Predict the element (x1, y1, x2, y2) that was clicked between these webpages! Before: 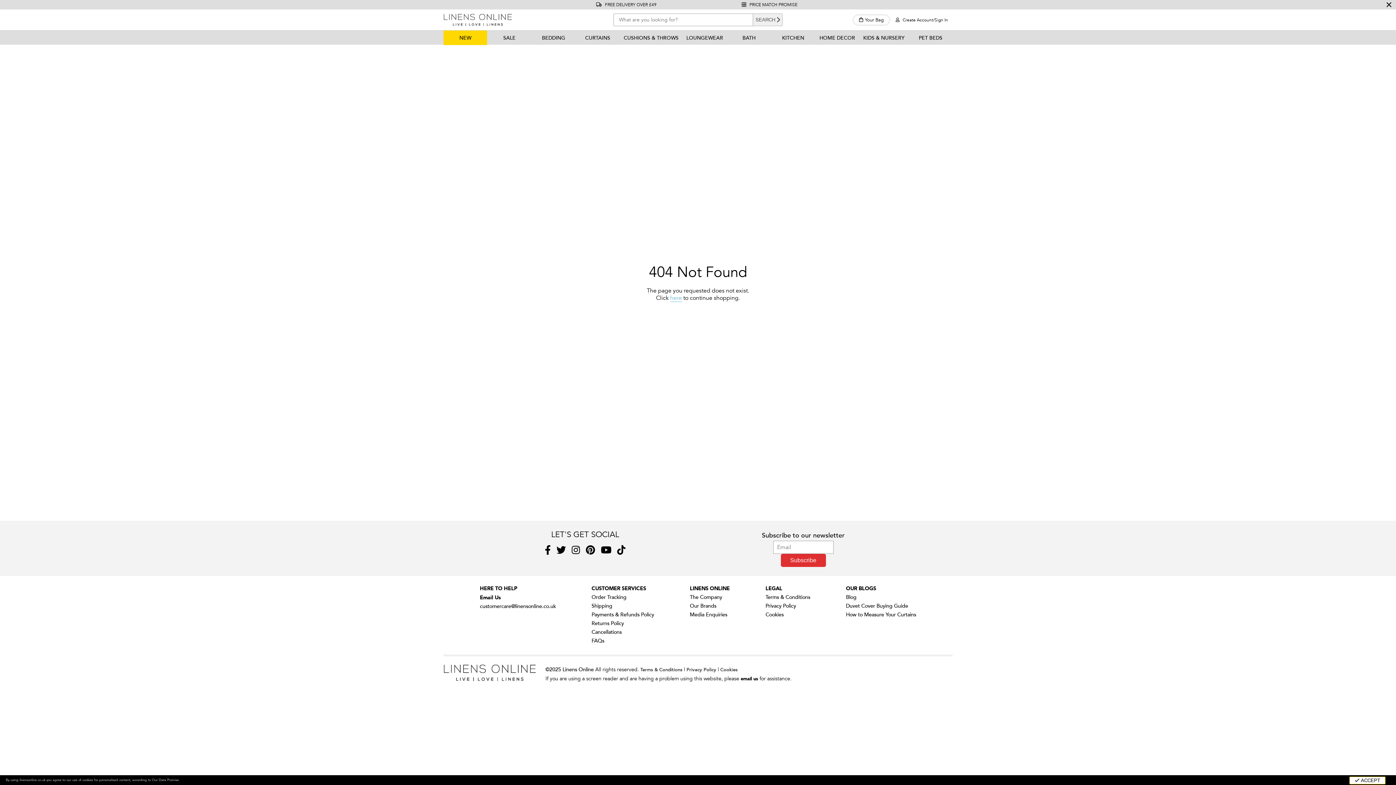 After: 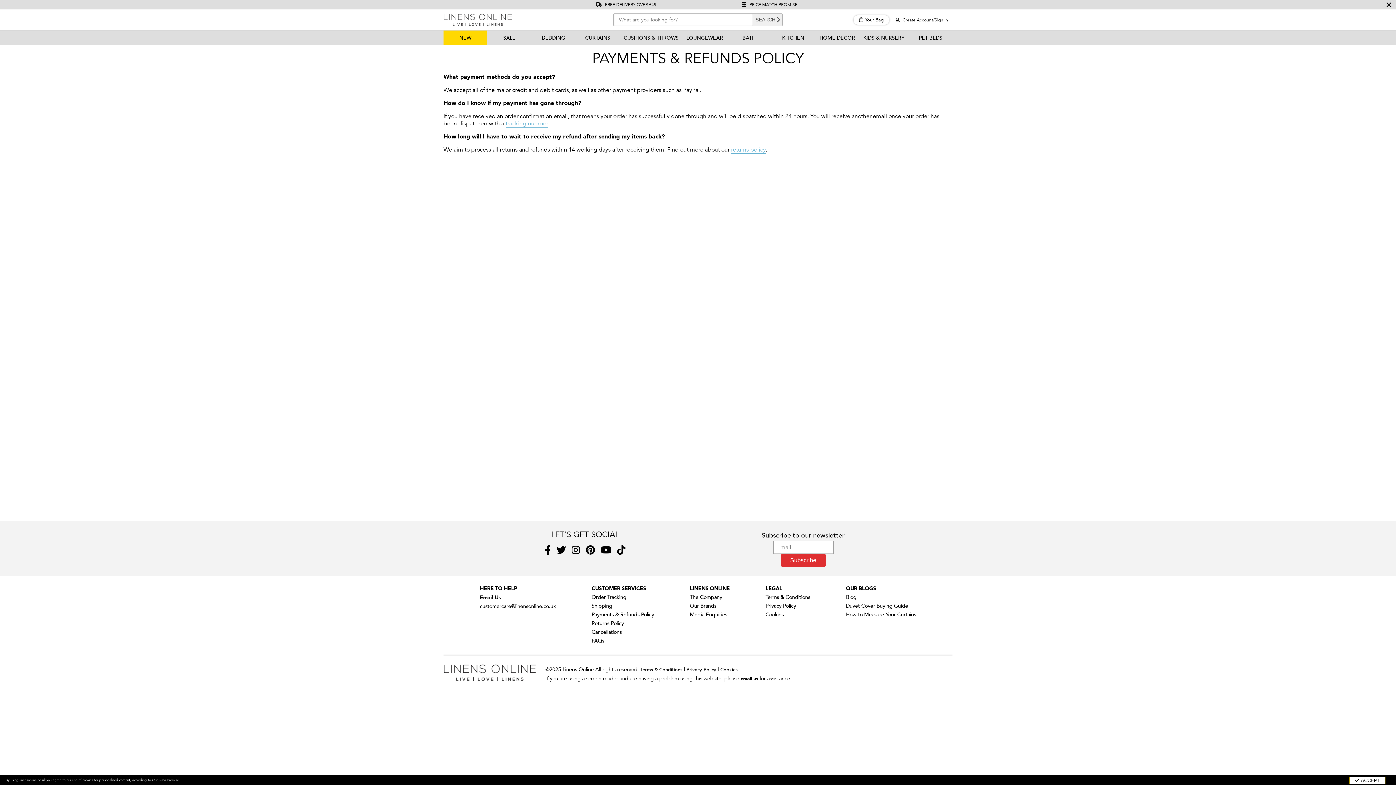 Action: label: Payments & Refunds Policy bbox: (591, 612, 654, 618)